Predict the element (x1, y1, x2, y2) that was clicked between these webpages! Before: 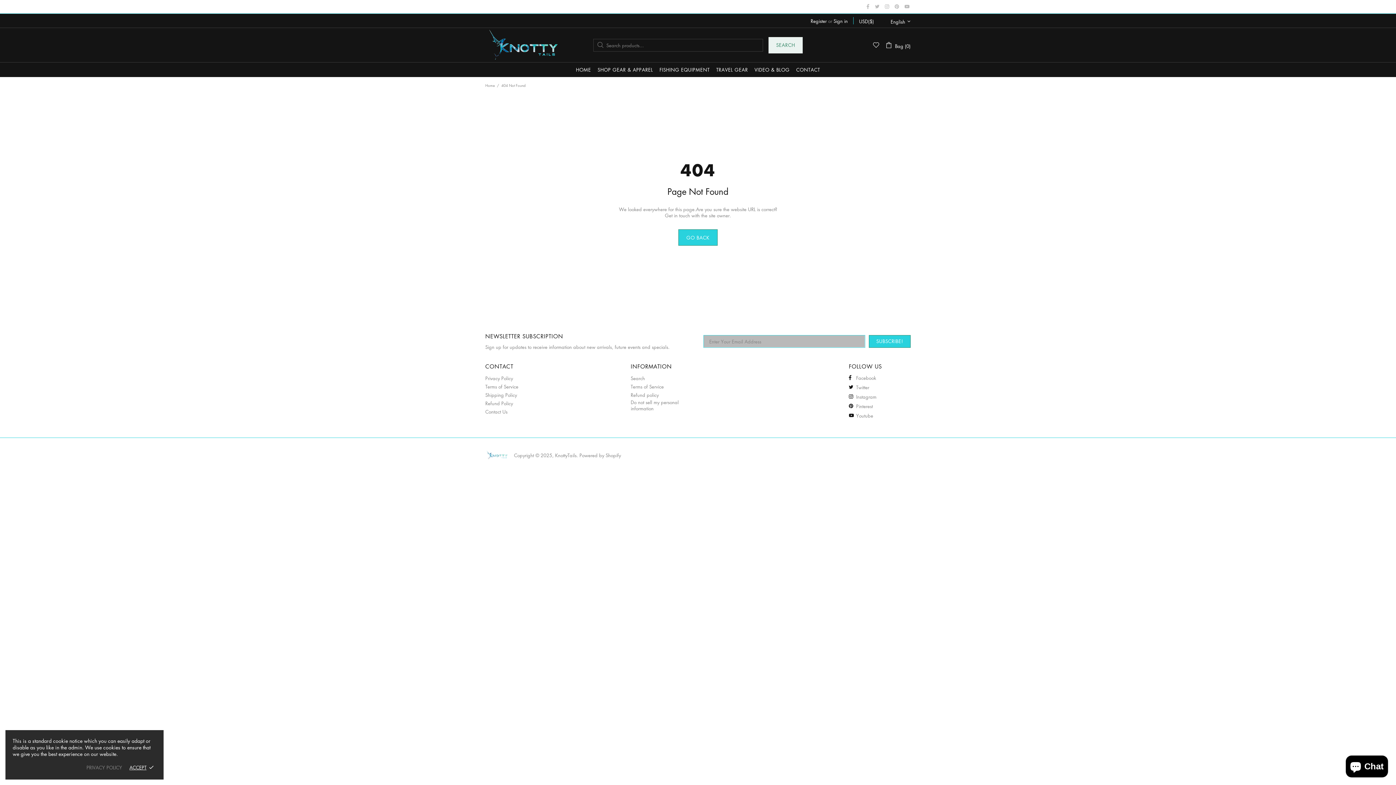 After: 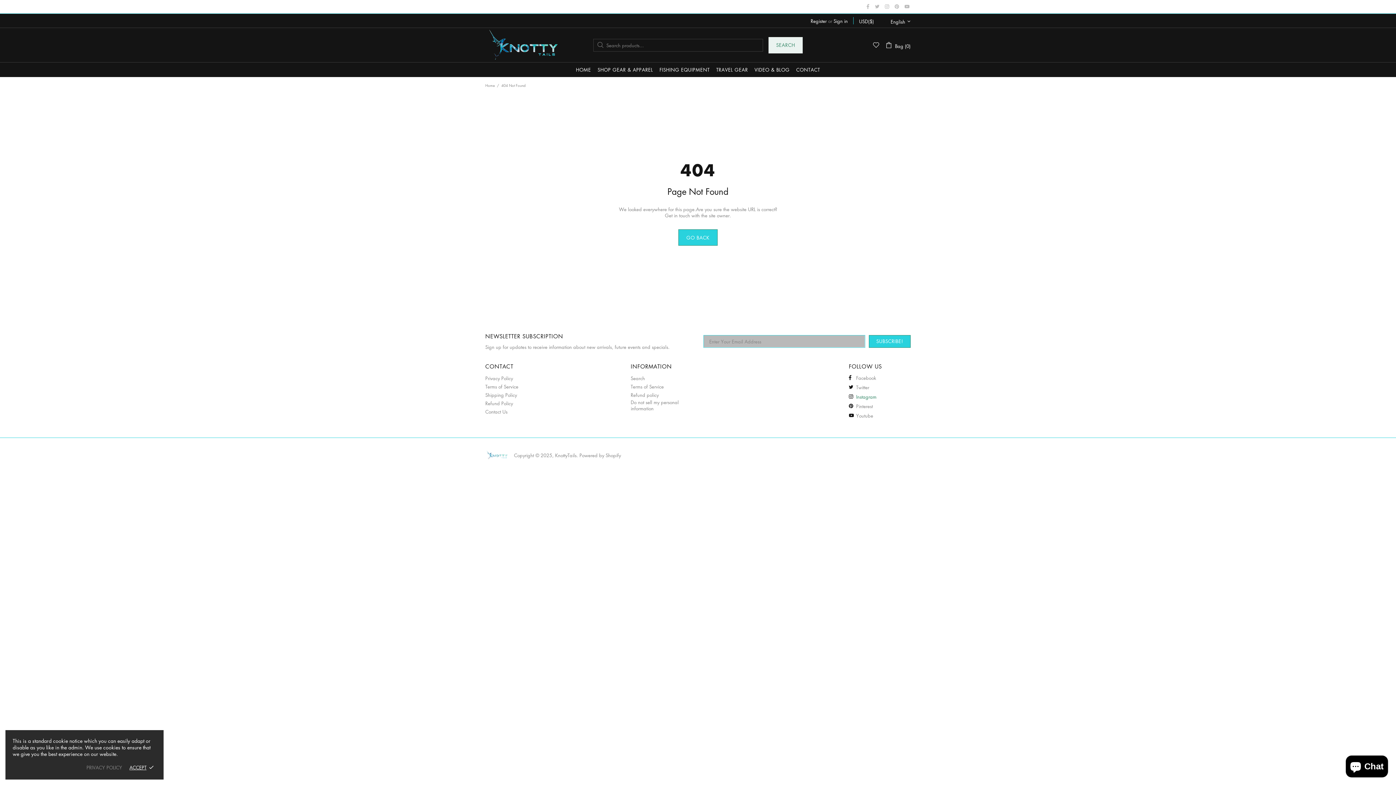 Action: label: Instagram bbox: (849, 393, 876, 400)